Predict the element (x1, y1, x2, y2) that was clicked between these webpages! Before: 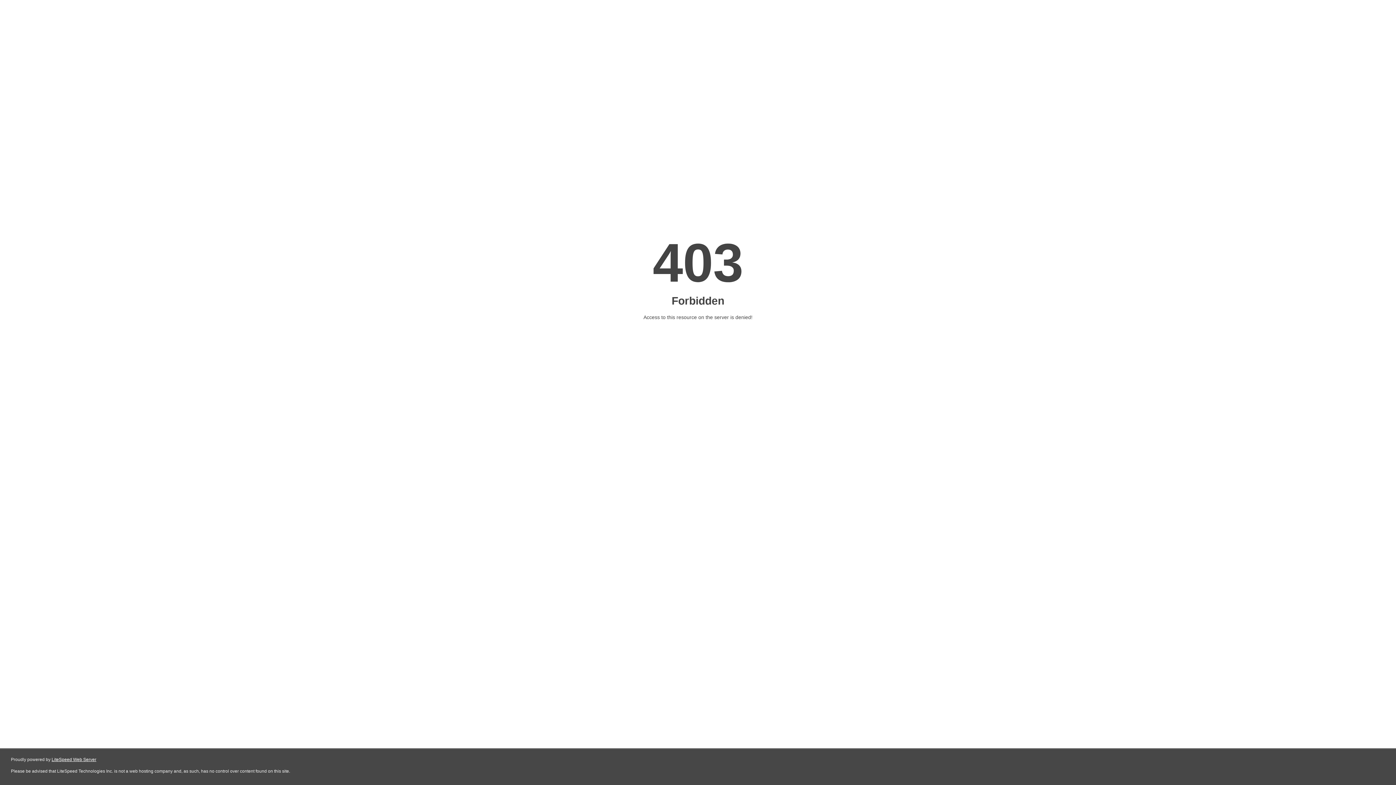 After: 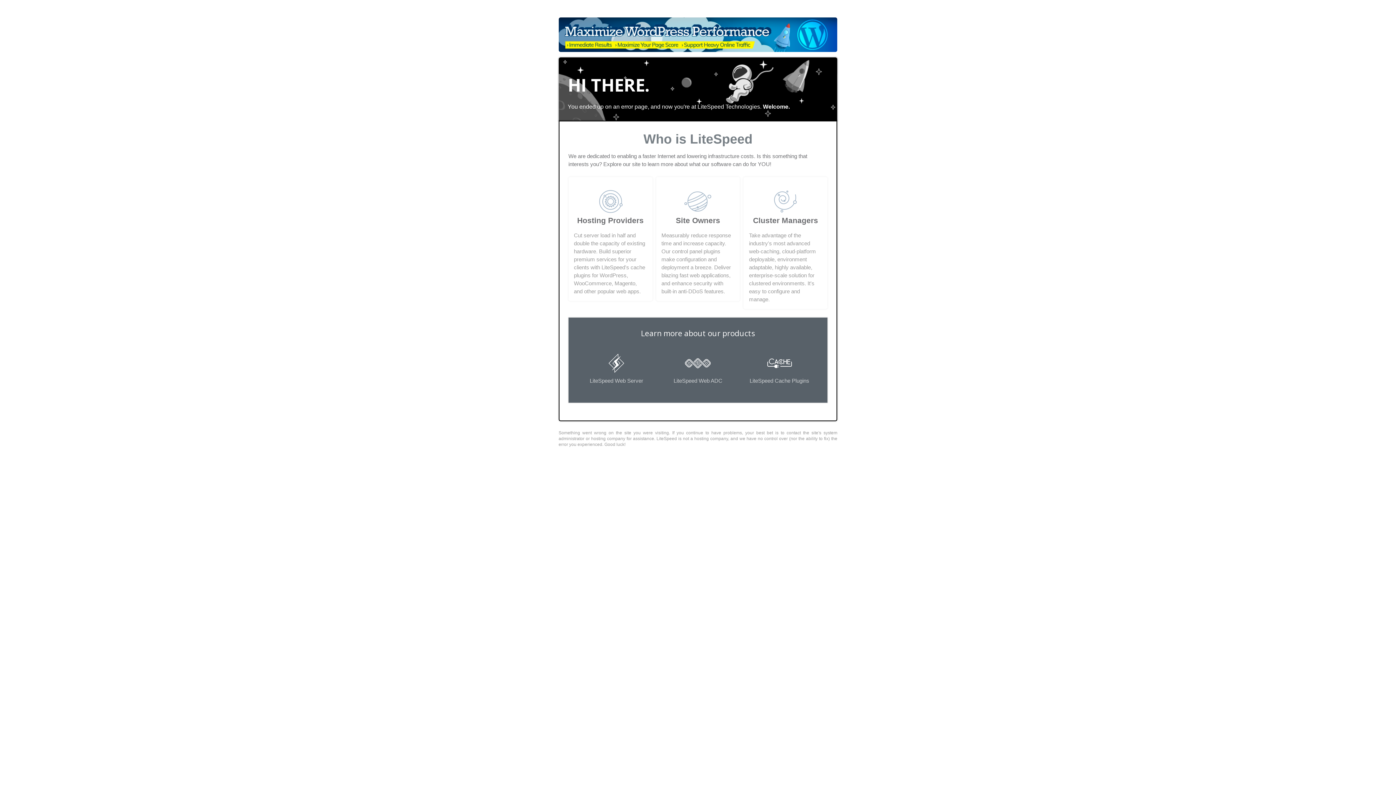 Action: bbox: (51, 757, 96, 762) label: LiteSpeed Web Server